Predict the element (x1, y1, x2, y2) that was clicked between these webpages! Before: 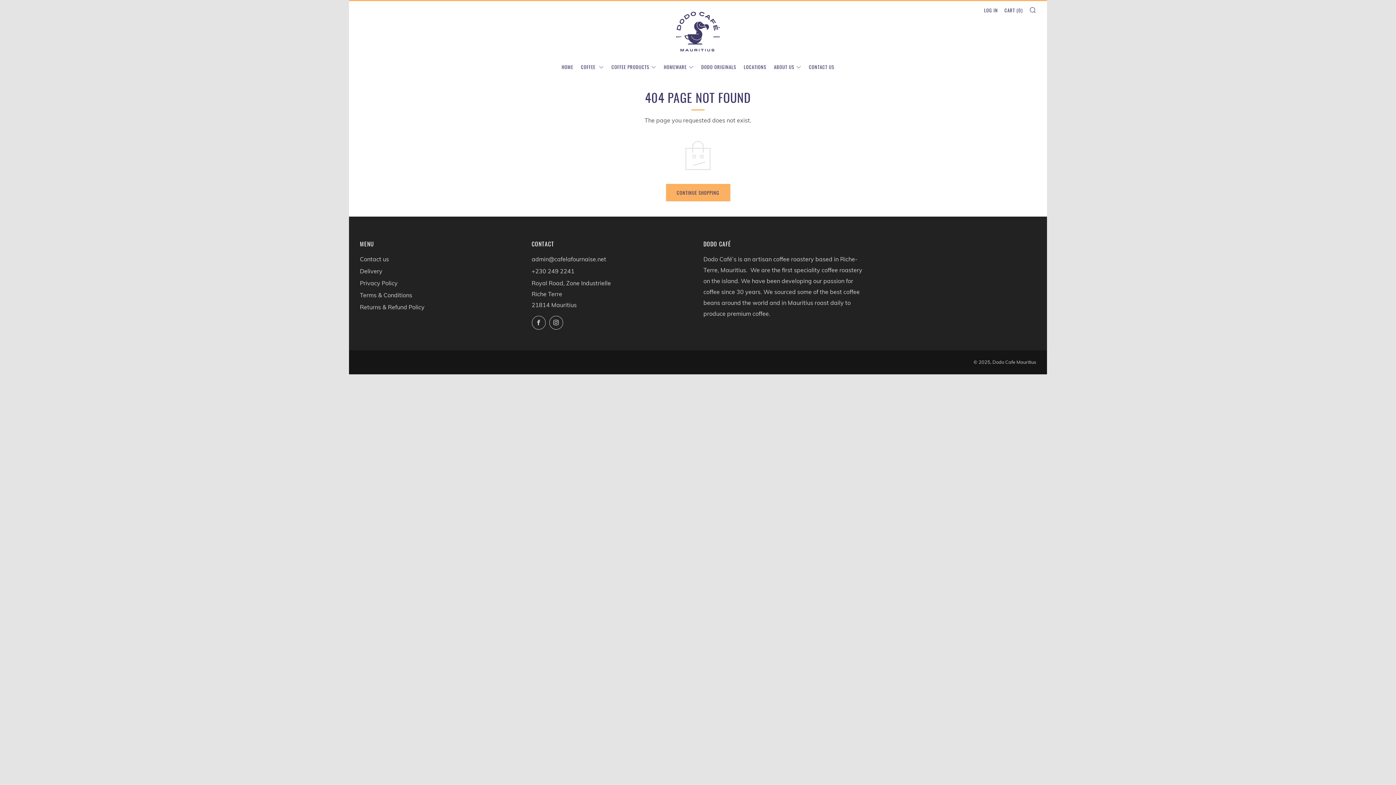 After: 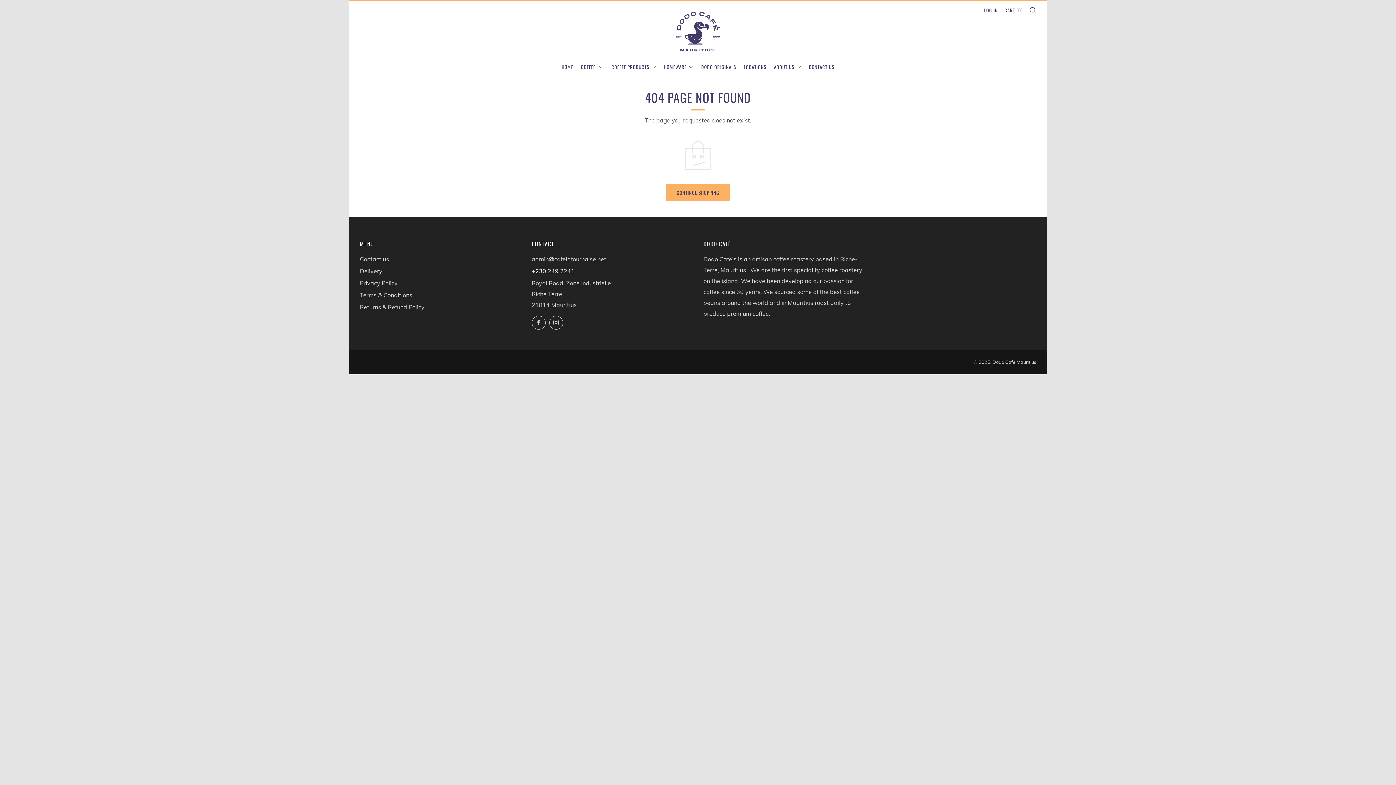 Action: bbox: (531, 267, 574, 274) label: +230 249 2241